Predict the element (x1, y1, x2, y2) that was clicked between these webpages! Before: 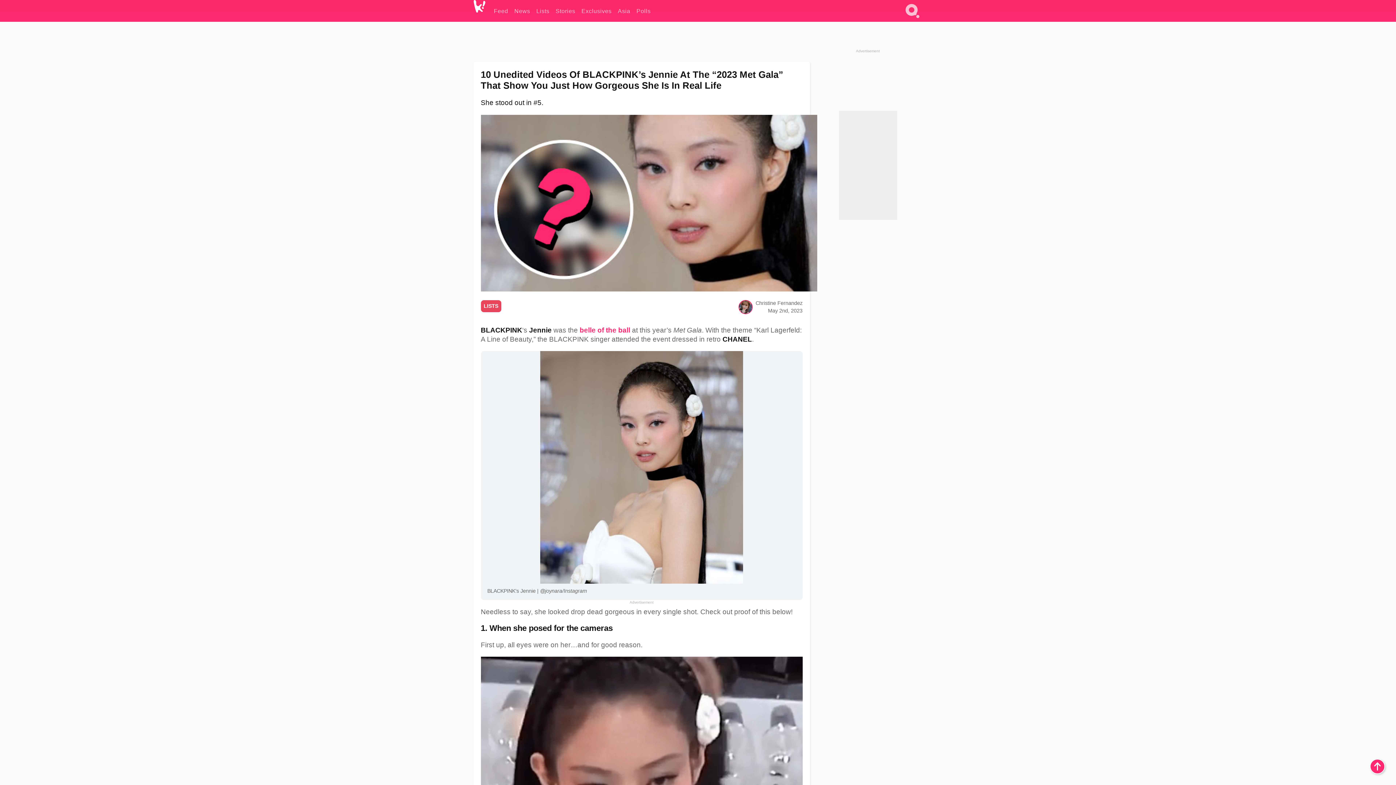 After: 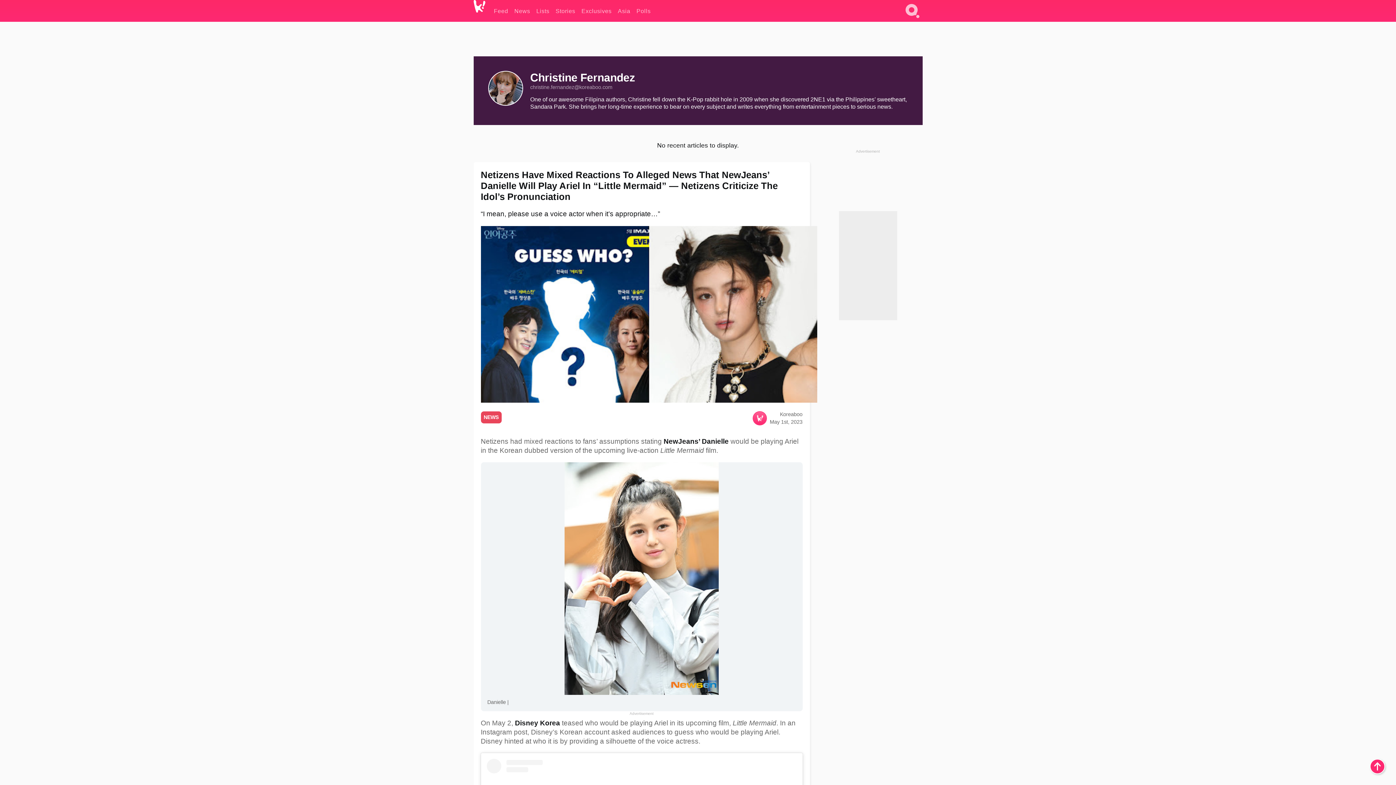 Action: bbox: (755, 300, 802, 306) label: Christine Fernandez